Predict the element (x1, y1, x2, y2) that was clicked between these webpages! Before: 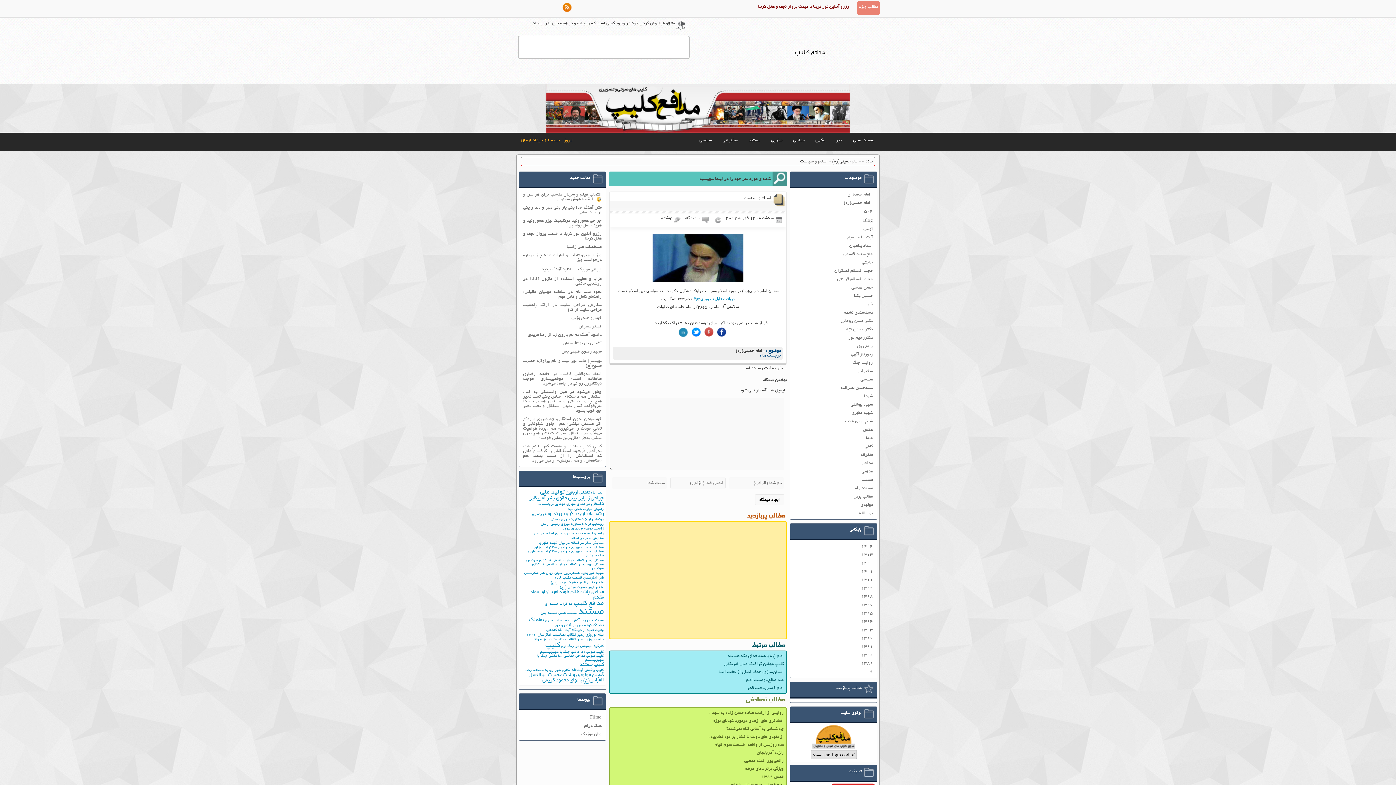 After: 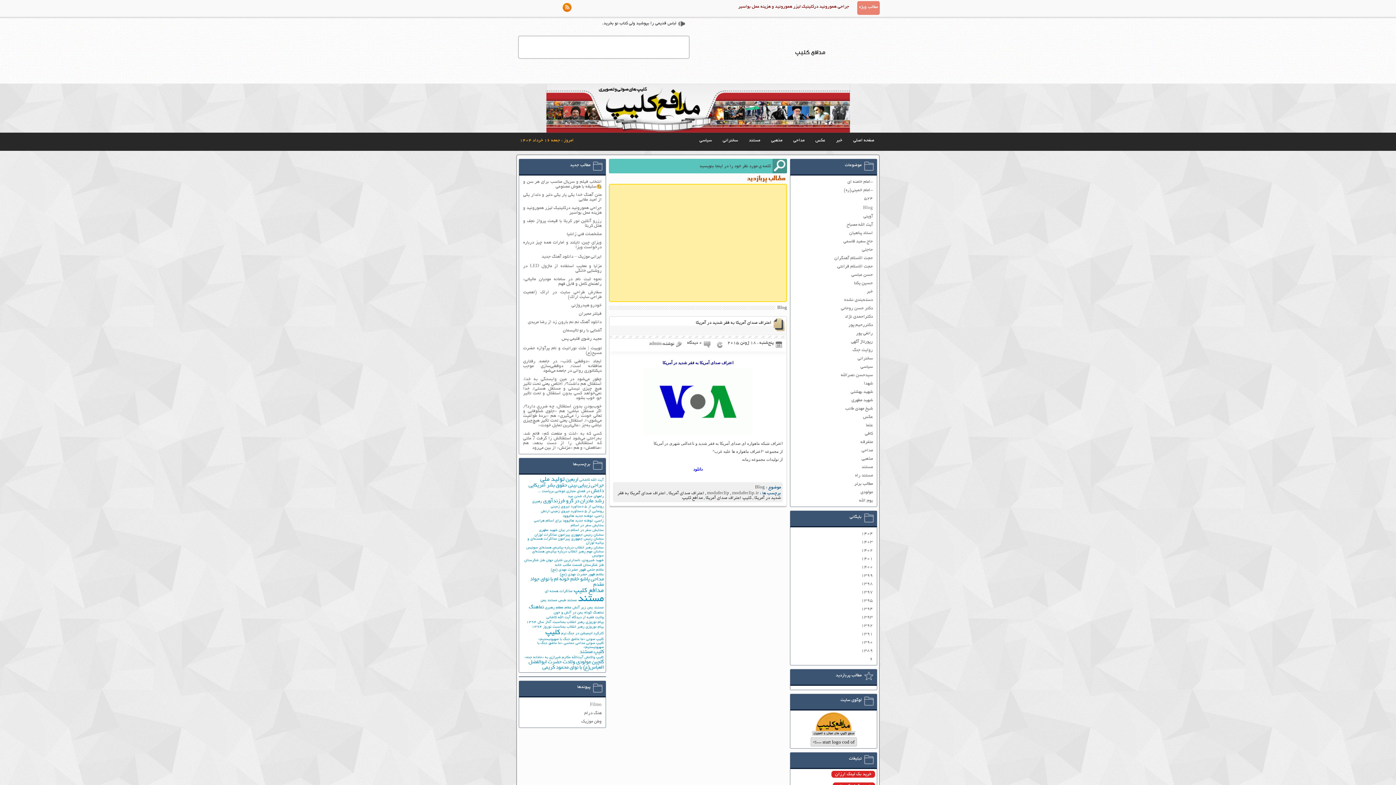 Action: label: Blog bbox: (792, 215, 874, 225)